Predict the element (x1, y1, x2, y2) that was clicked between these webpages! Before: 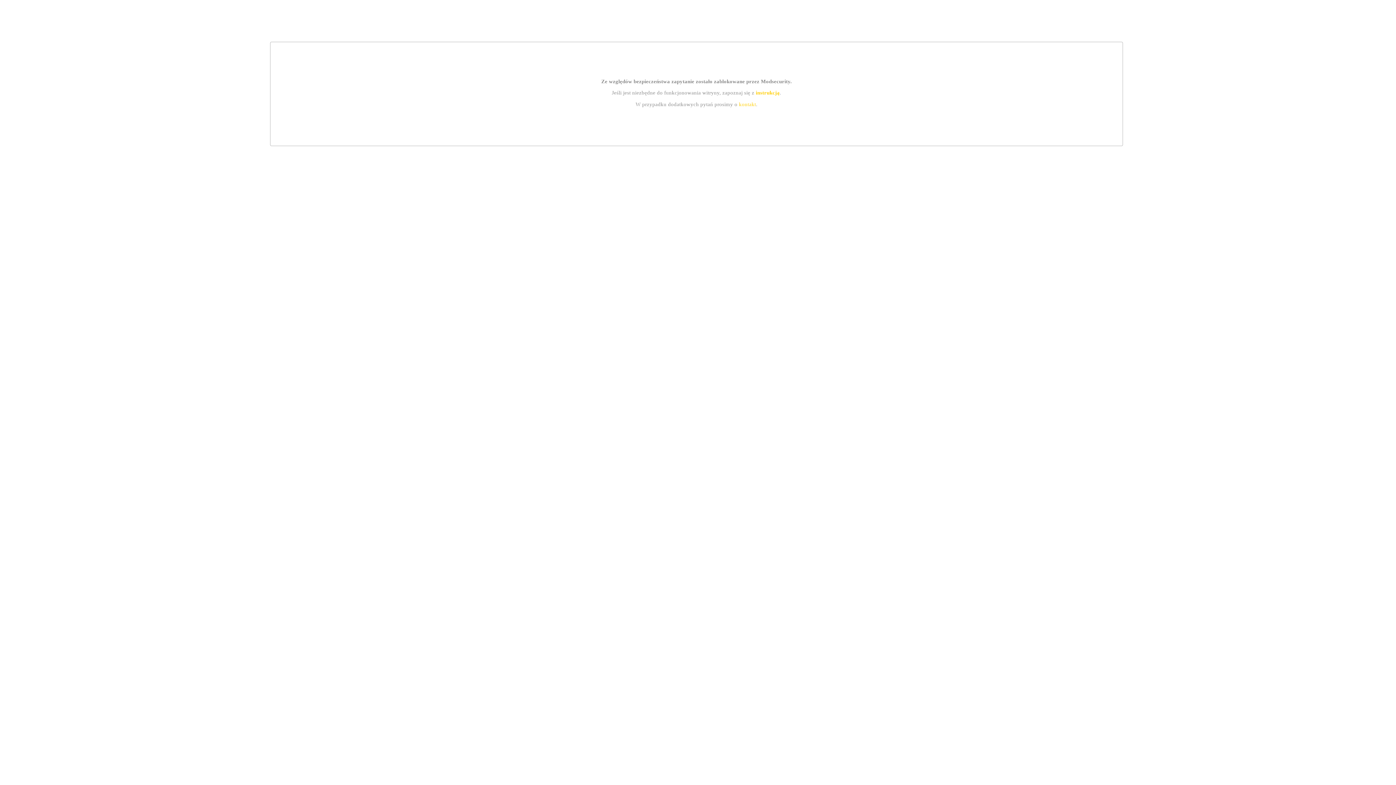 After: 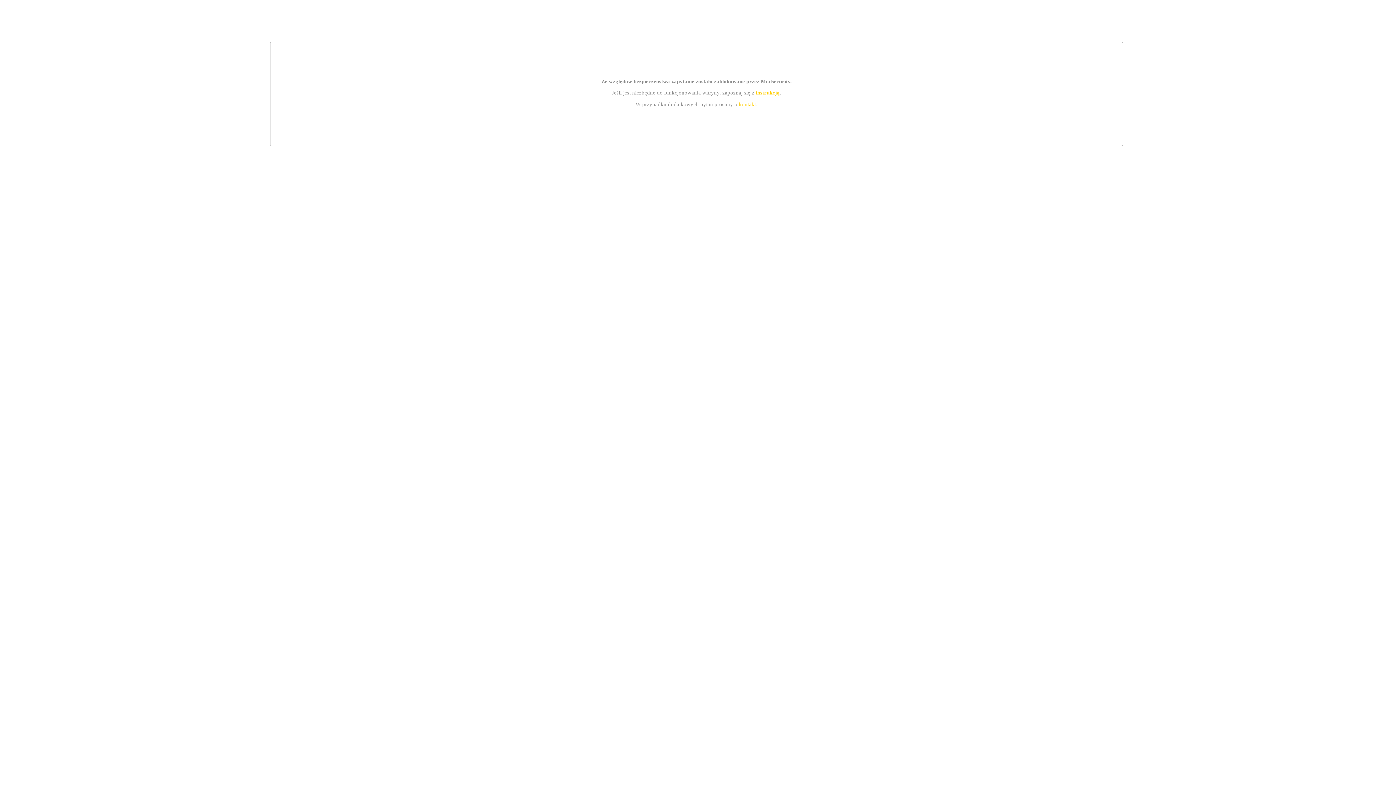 Action: label: instrukcją bbox: (755, 89, 779, 95)